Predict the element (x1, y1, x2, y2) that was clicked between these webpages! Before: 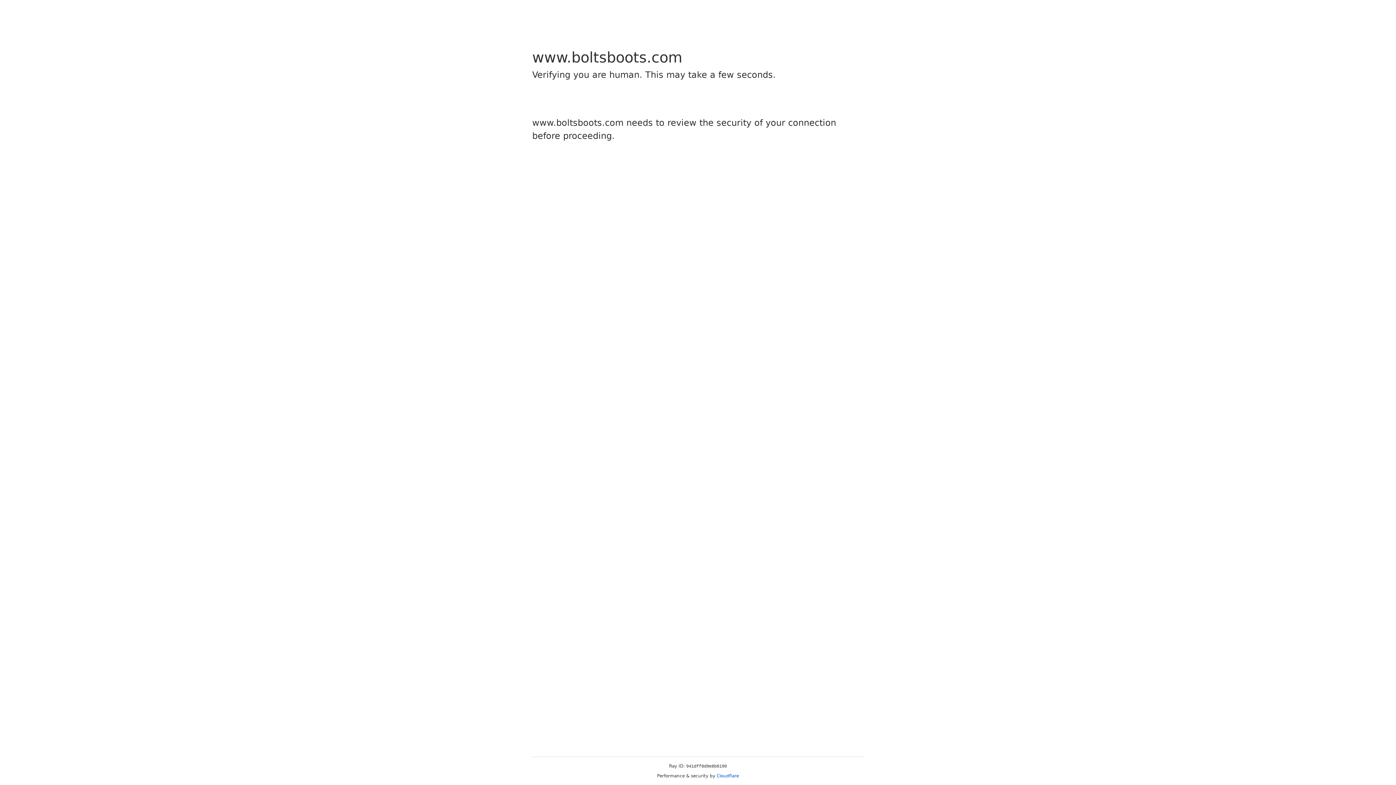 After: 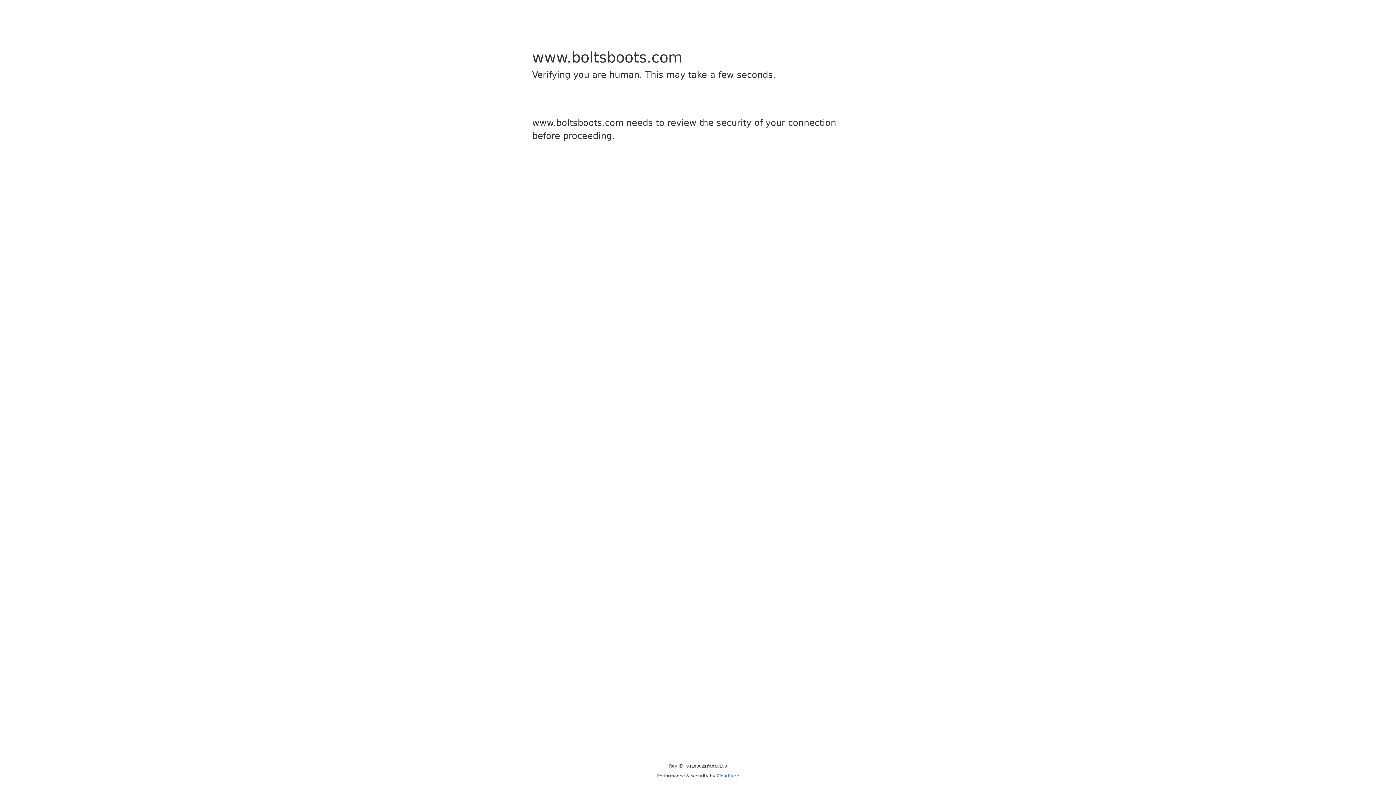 Action: bbox: (716, 773, 739, 778) label: Cloudflare